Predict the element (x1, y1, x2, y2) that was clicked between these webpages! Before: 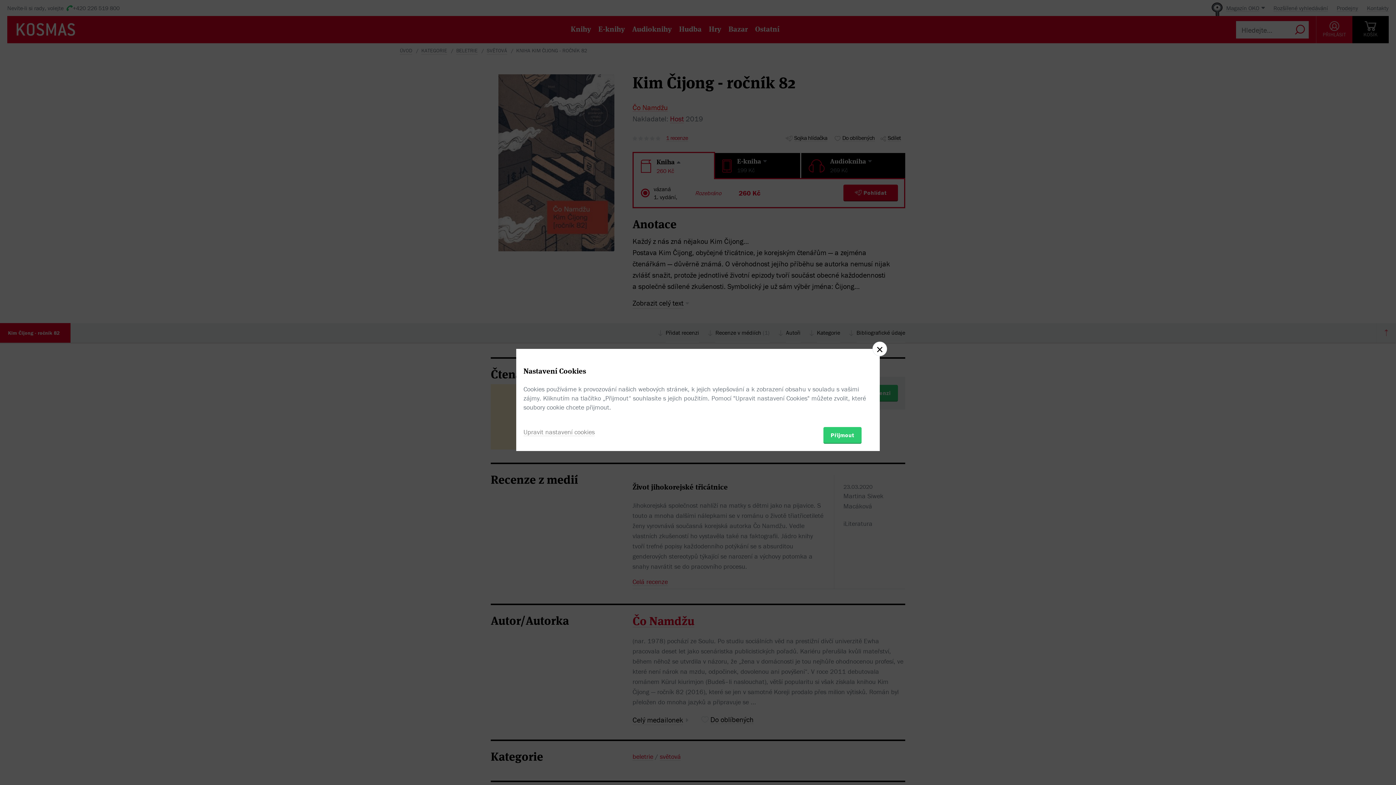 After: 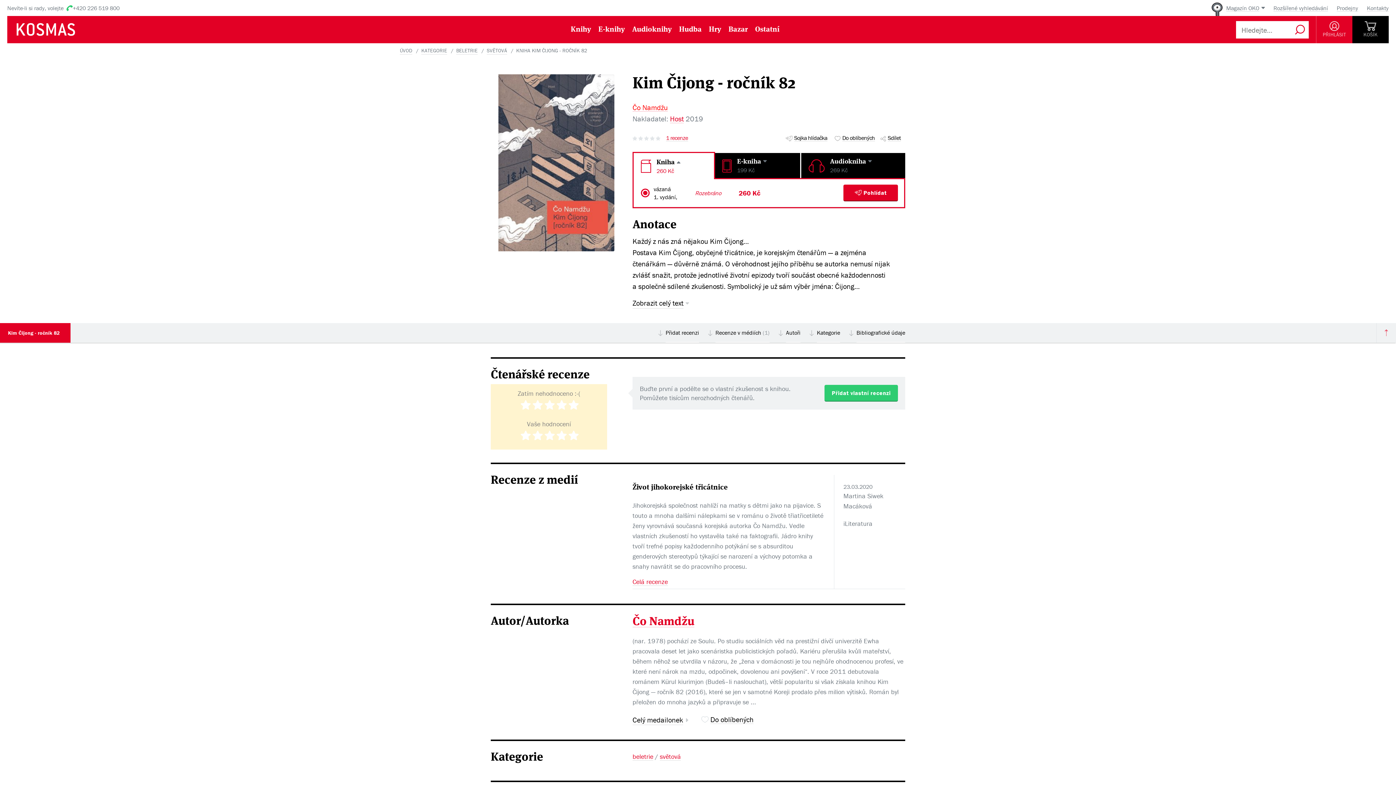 Action: bbox: (872, 341, 887, 356)